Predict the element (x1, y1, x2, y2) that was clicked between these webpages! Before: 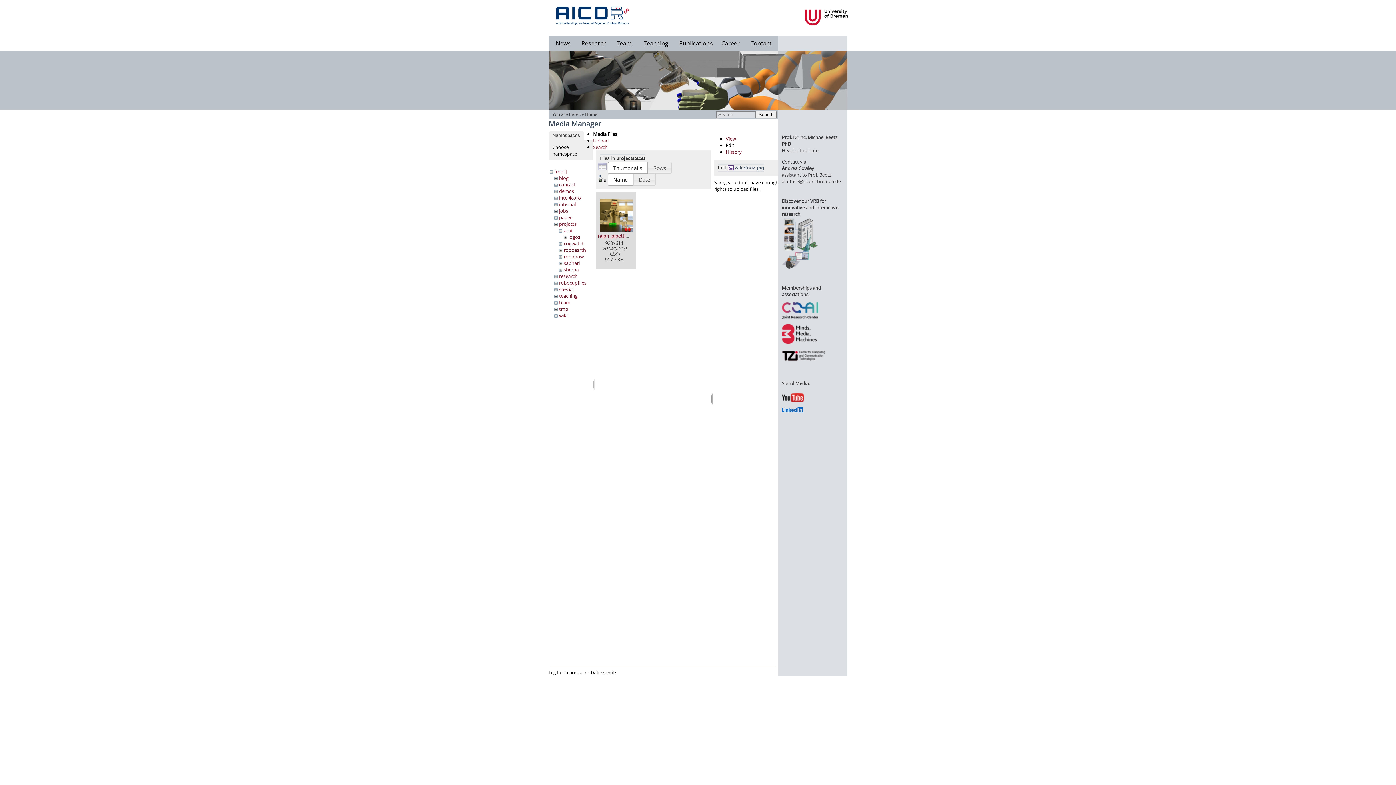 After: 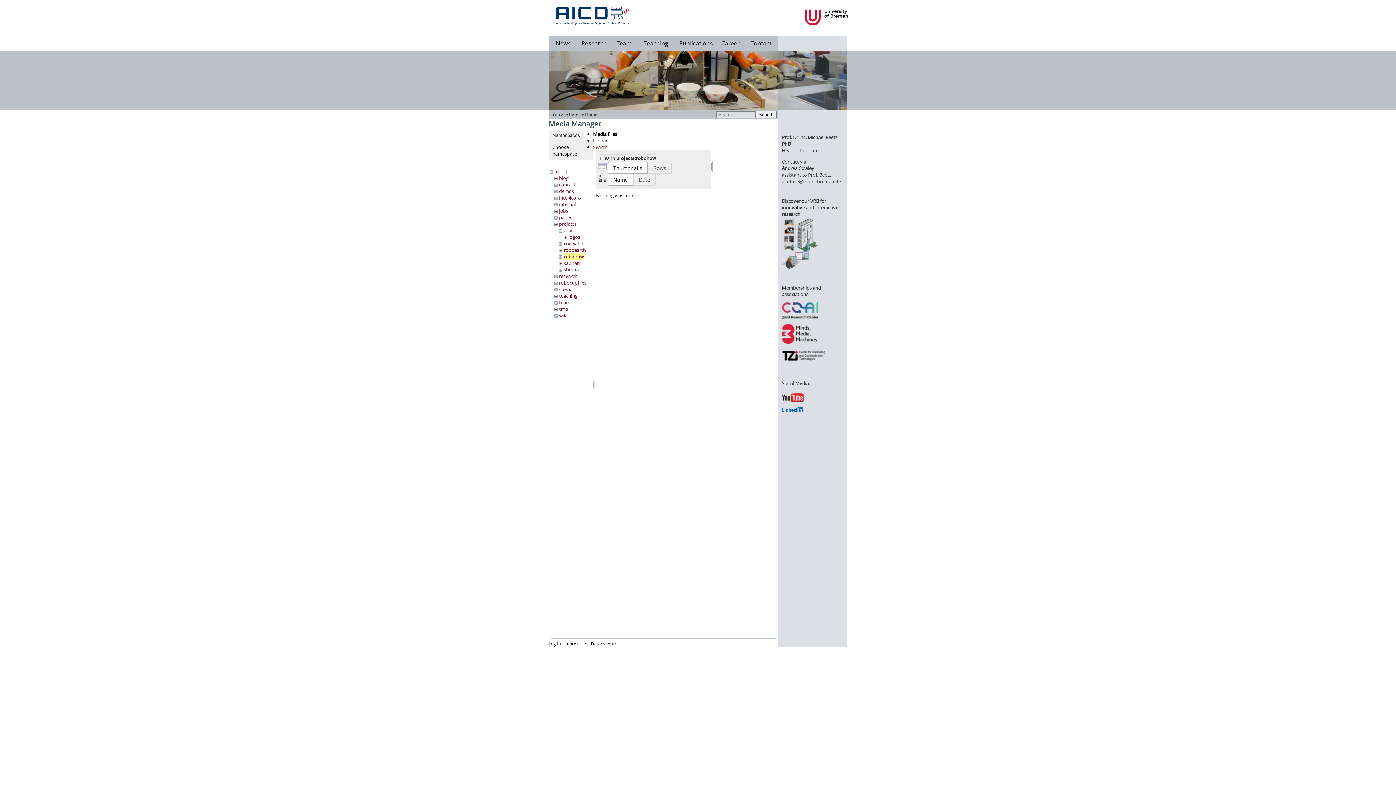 Action: bbox: (563, 253, 583, 259) label: robohow